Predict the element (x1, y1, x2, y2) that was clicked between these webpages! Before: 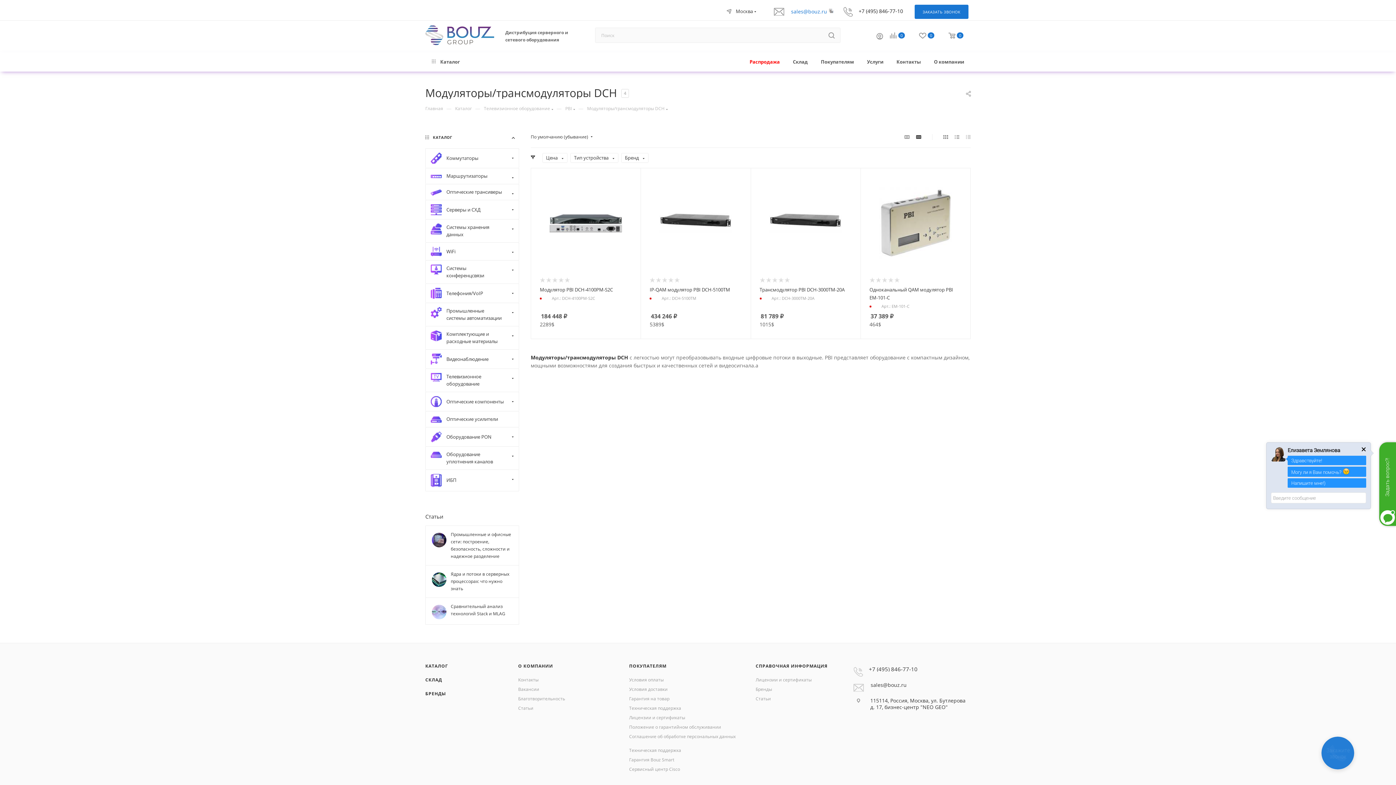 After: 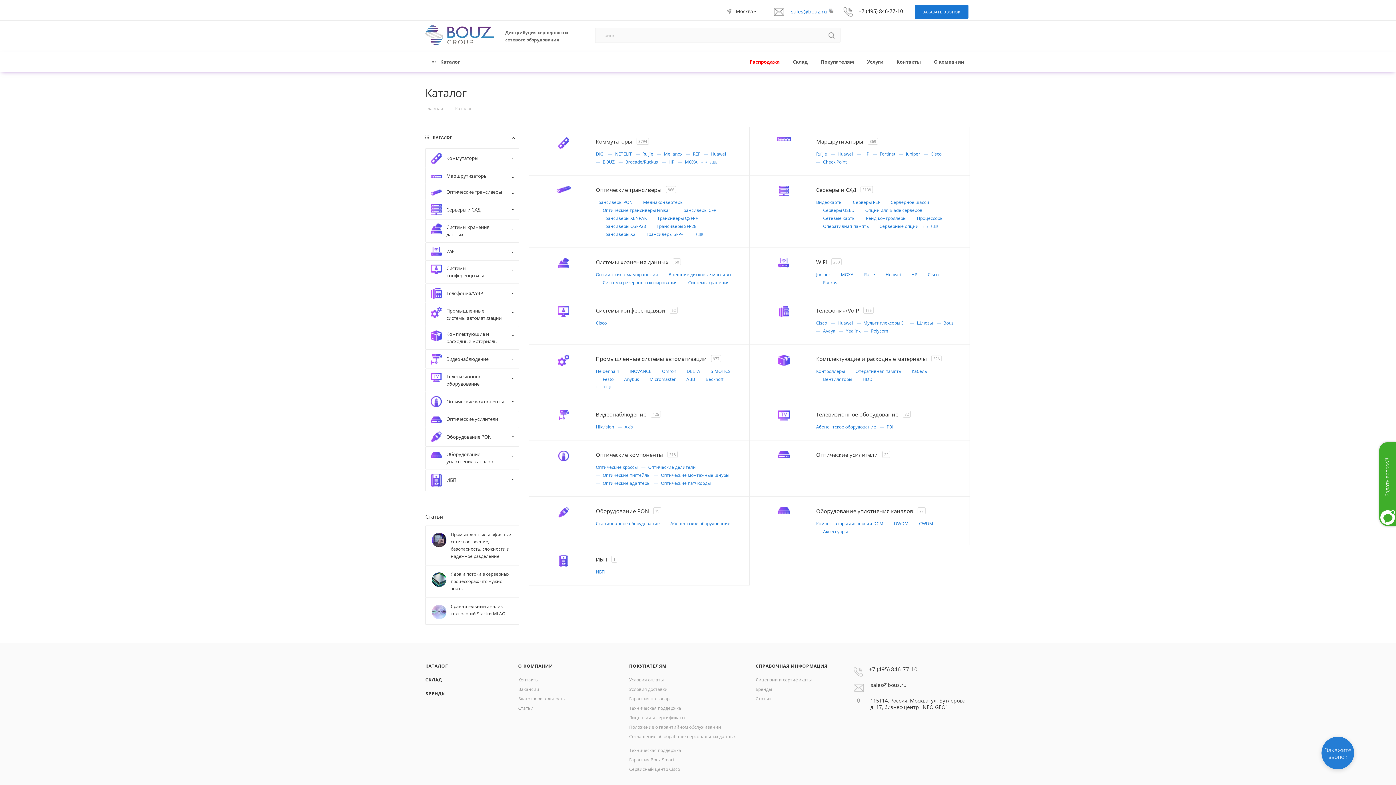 Action: bbox: (425, 52, 466, 71) label:  Каталог